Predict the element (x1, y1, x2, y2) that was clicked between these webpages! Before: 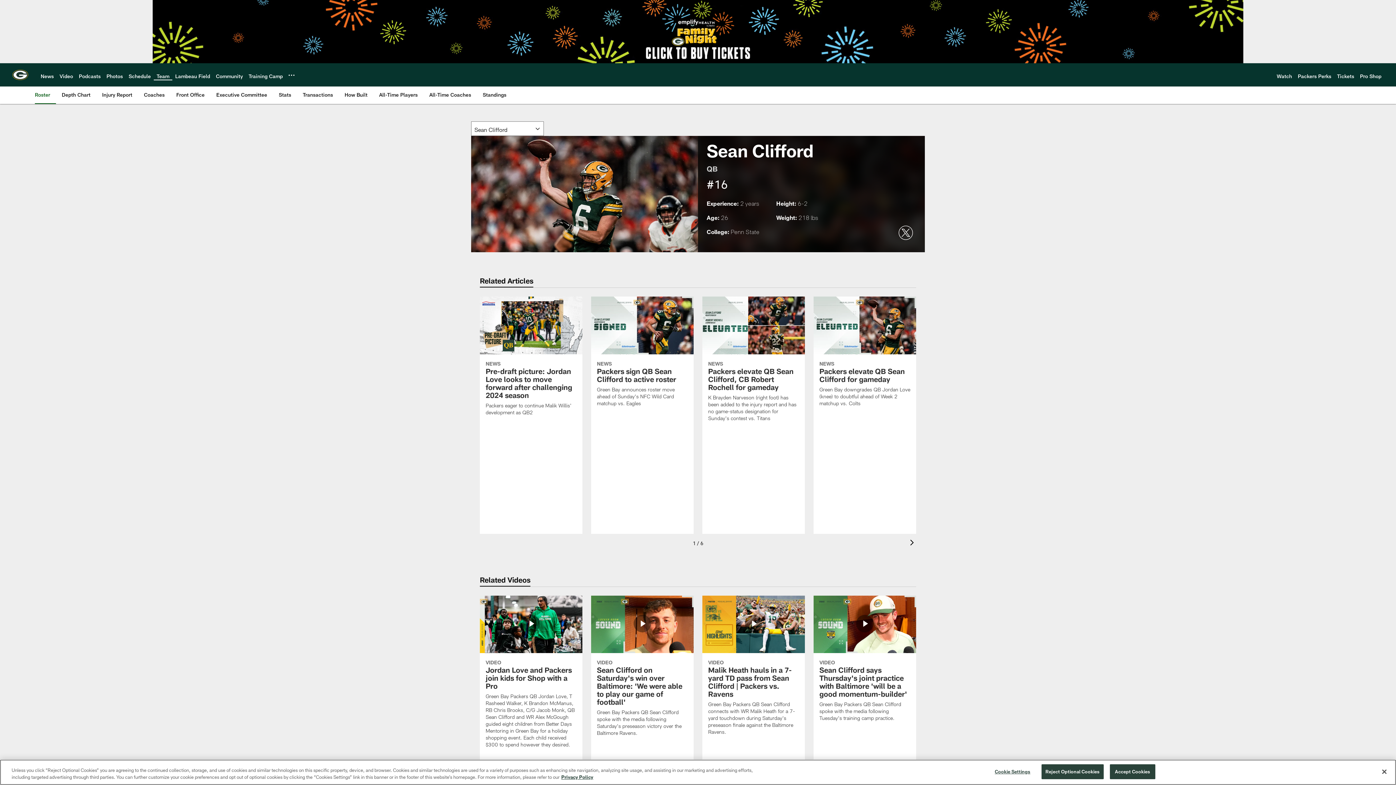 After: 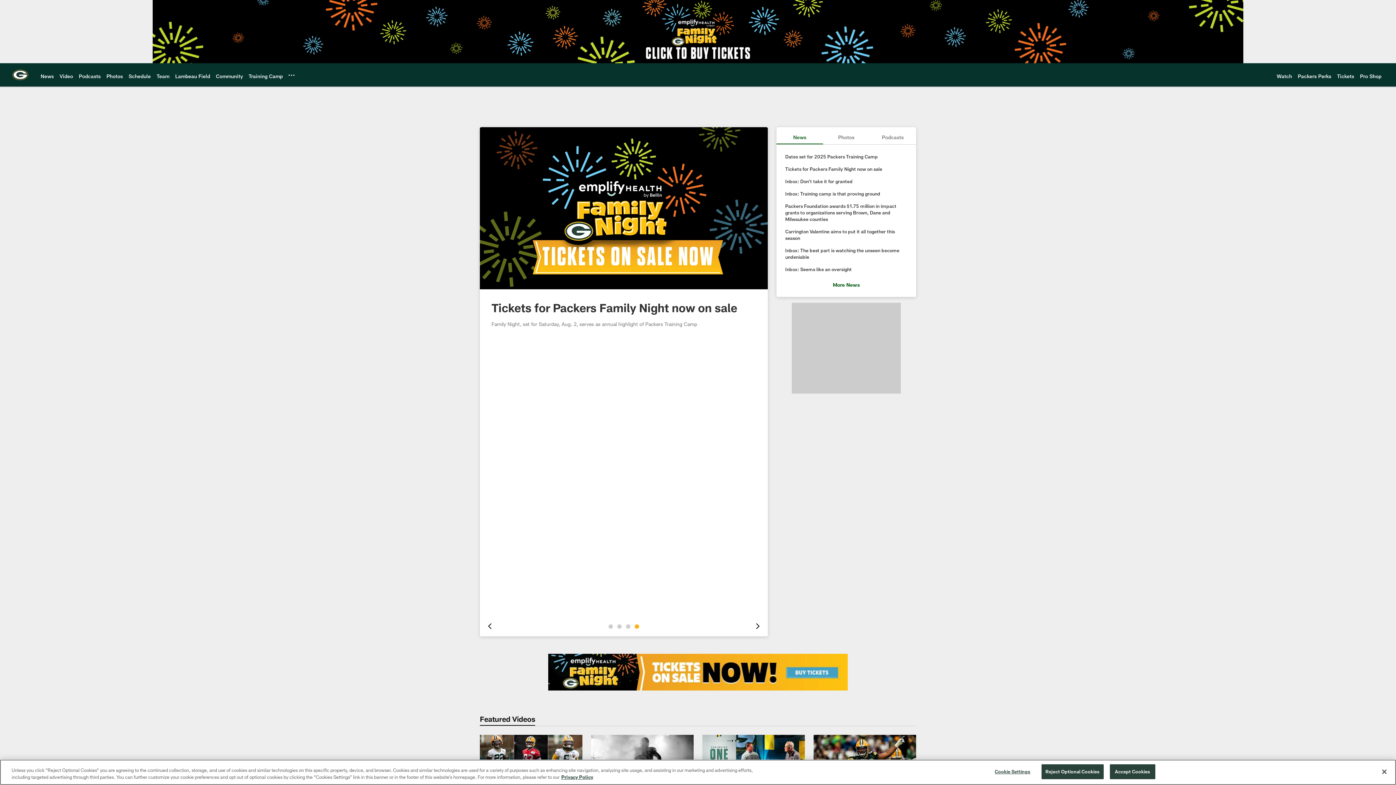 Action: bbox: (11, 66, 29, 83)